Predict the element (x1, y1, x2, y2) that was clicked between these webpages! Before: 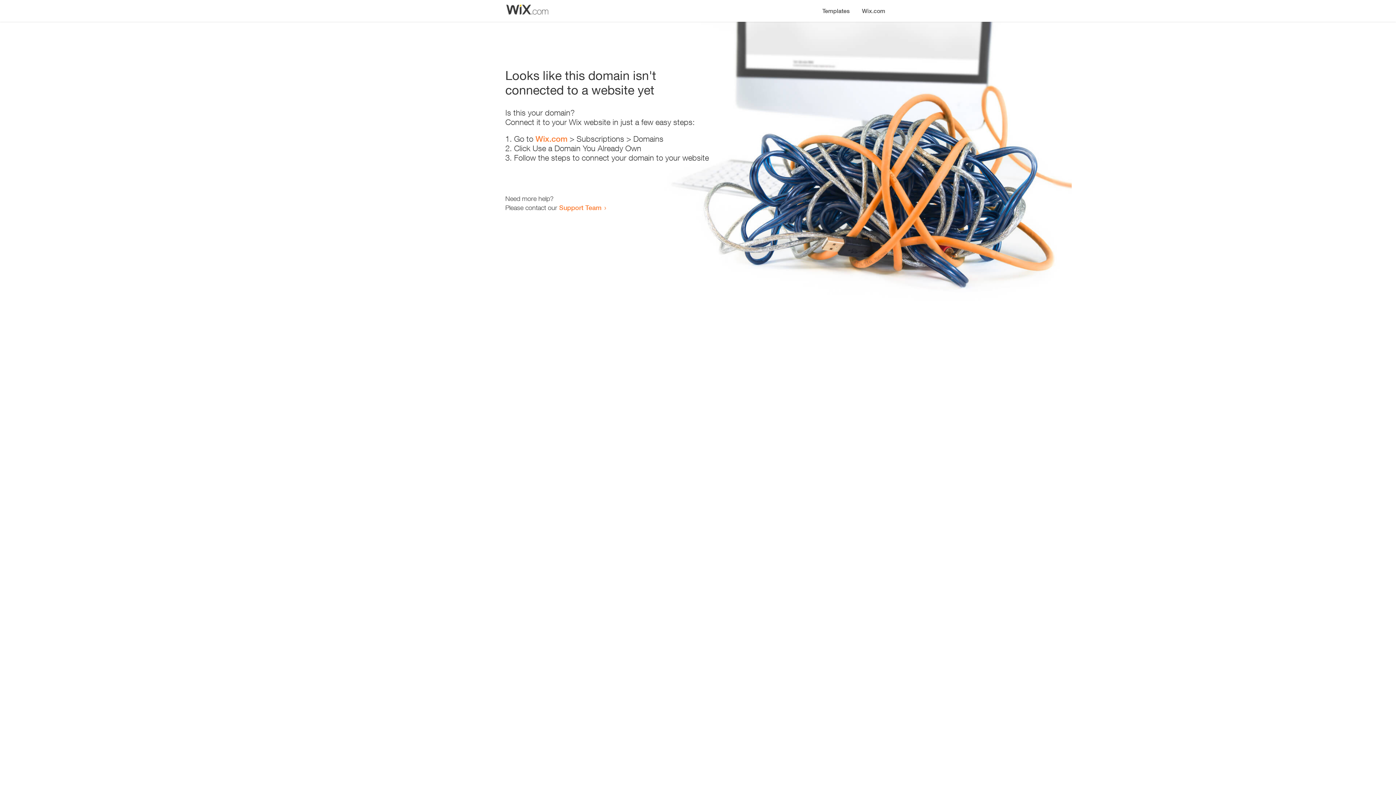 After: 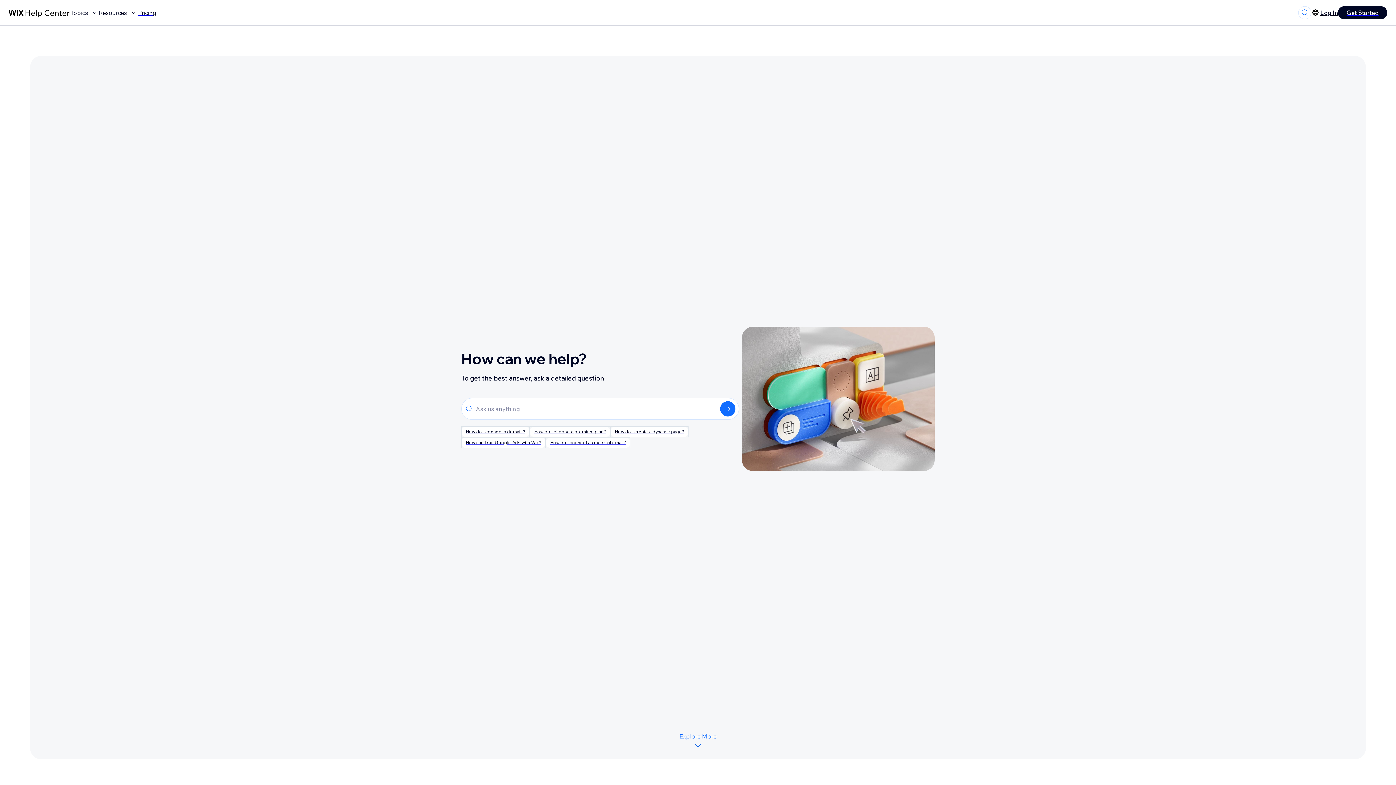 Action: label: Support Team bbox: (559, 203, 601, 211)